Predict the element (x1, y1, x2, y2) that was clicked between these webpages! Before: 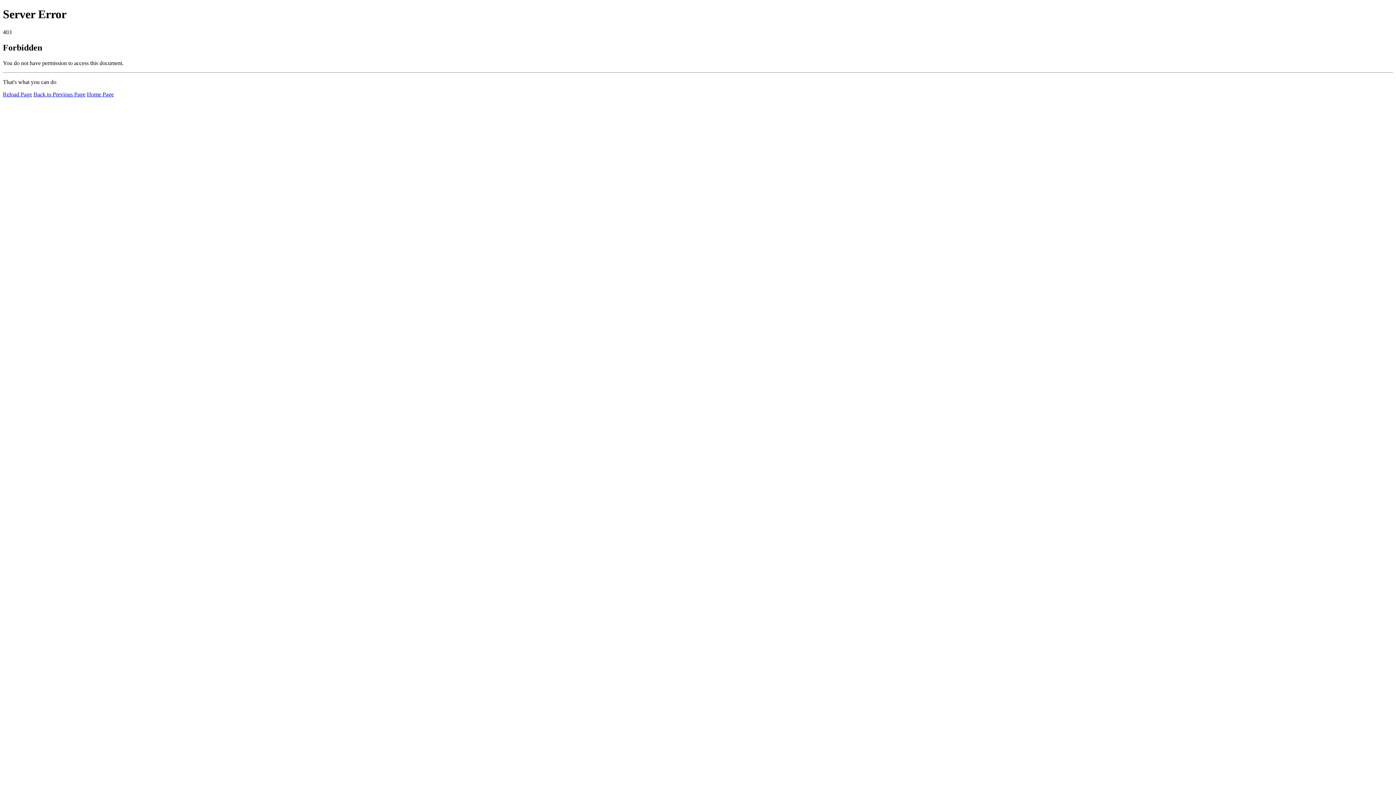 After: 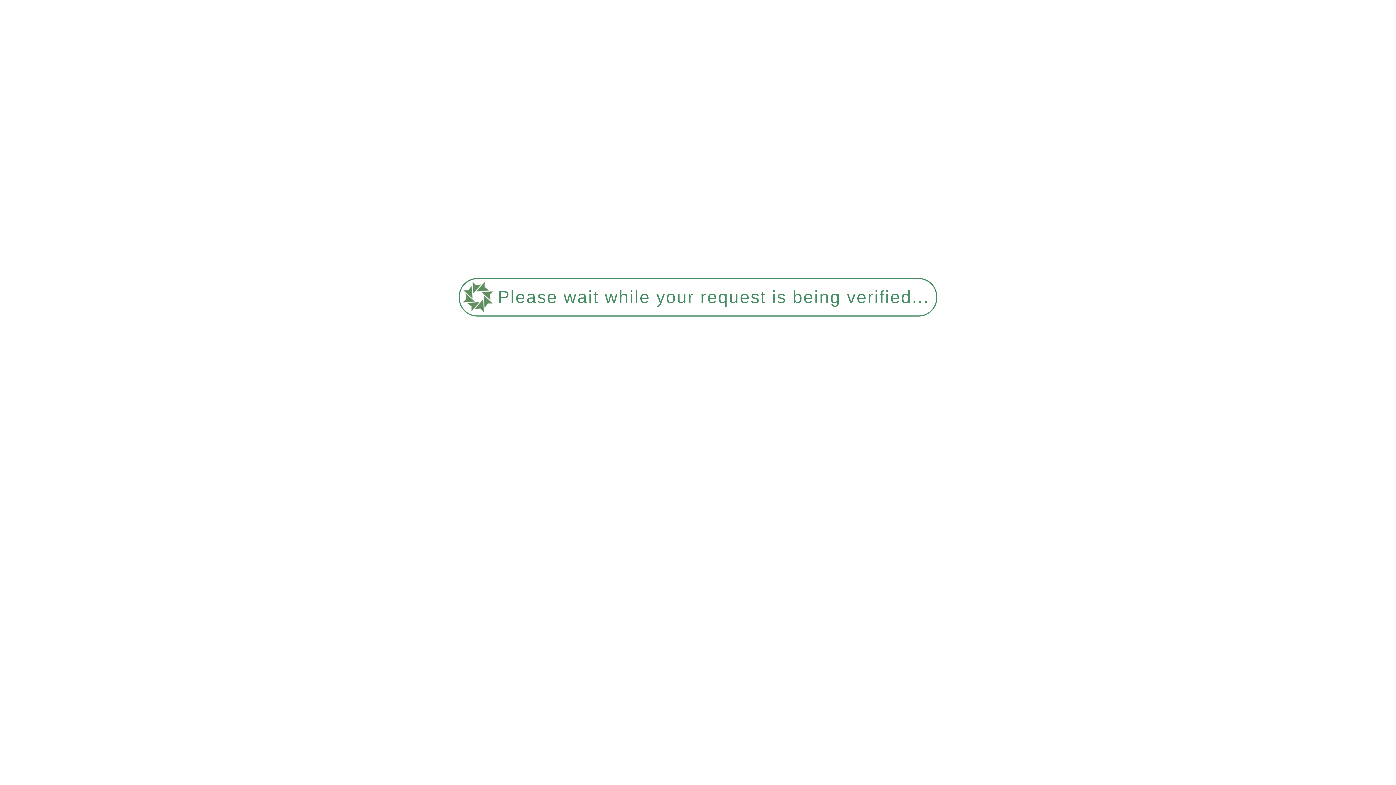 Action: label: Home Page bbox: (86, 91, 113, 97)